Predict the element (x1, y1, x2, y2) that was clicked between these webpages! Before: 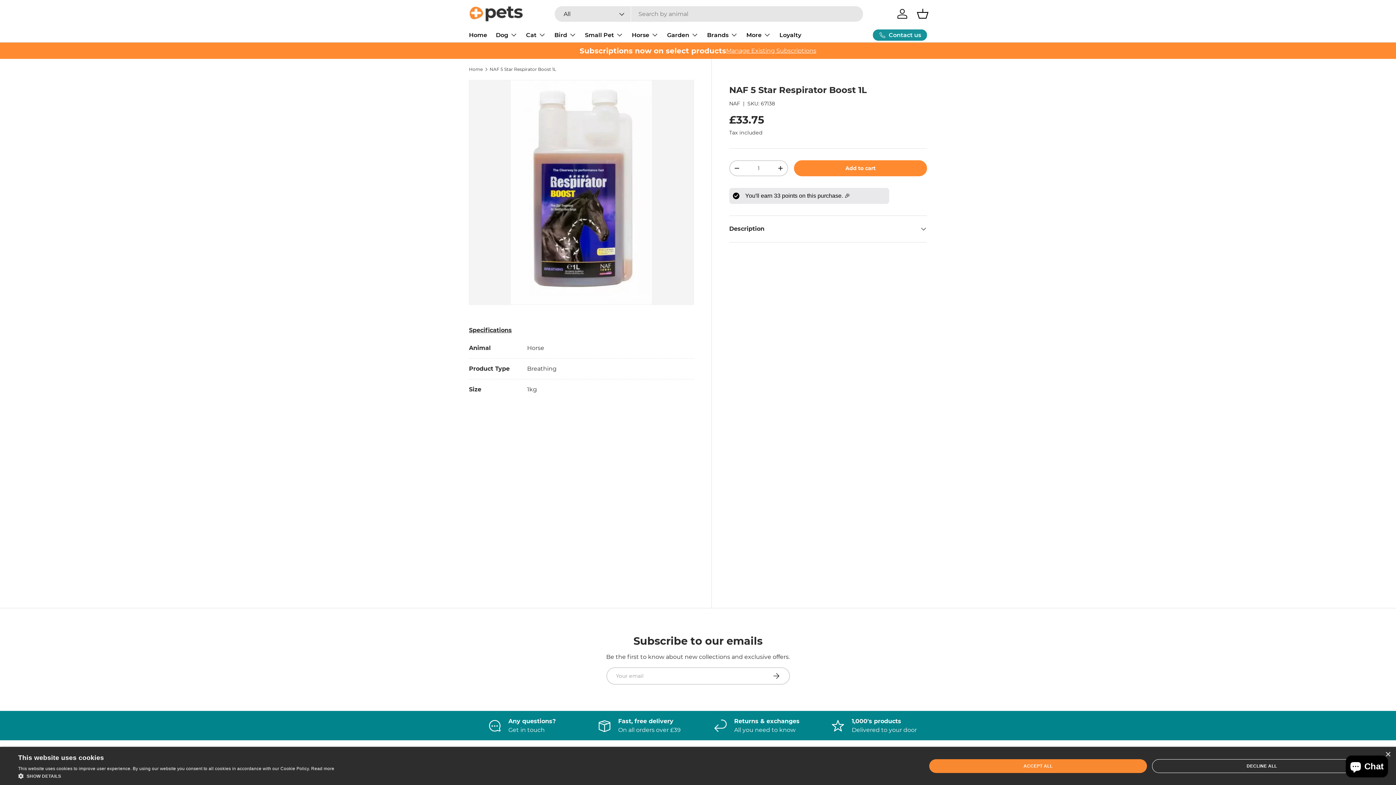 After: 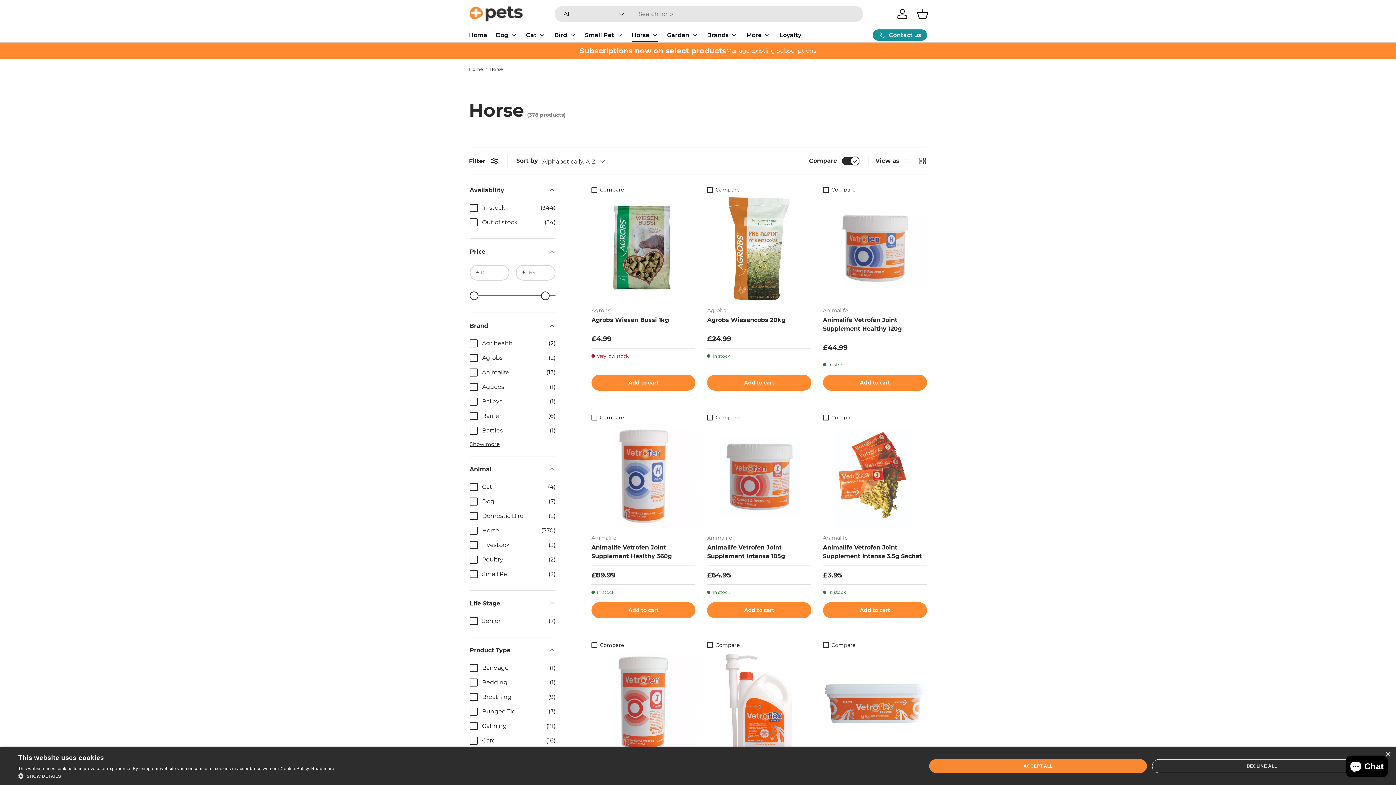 Action: label: Horse bbox: (632, 27, 658, 42)